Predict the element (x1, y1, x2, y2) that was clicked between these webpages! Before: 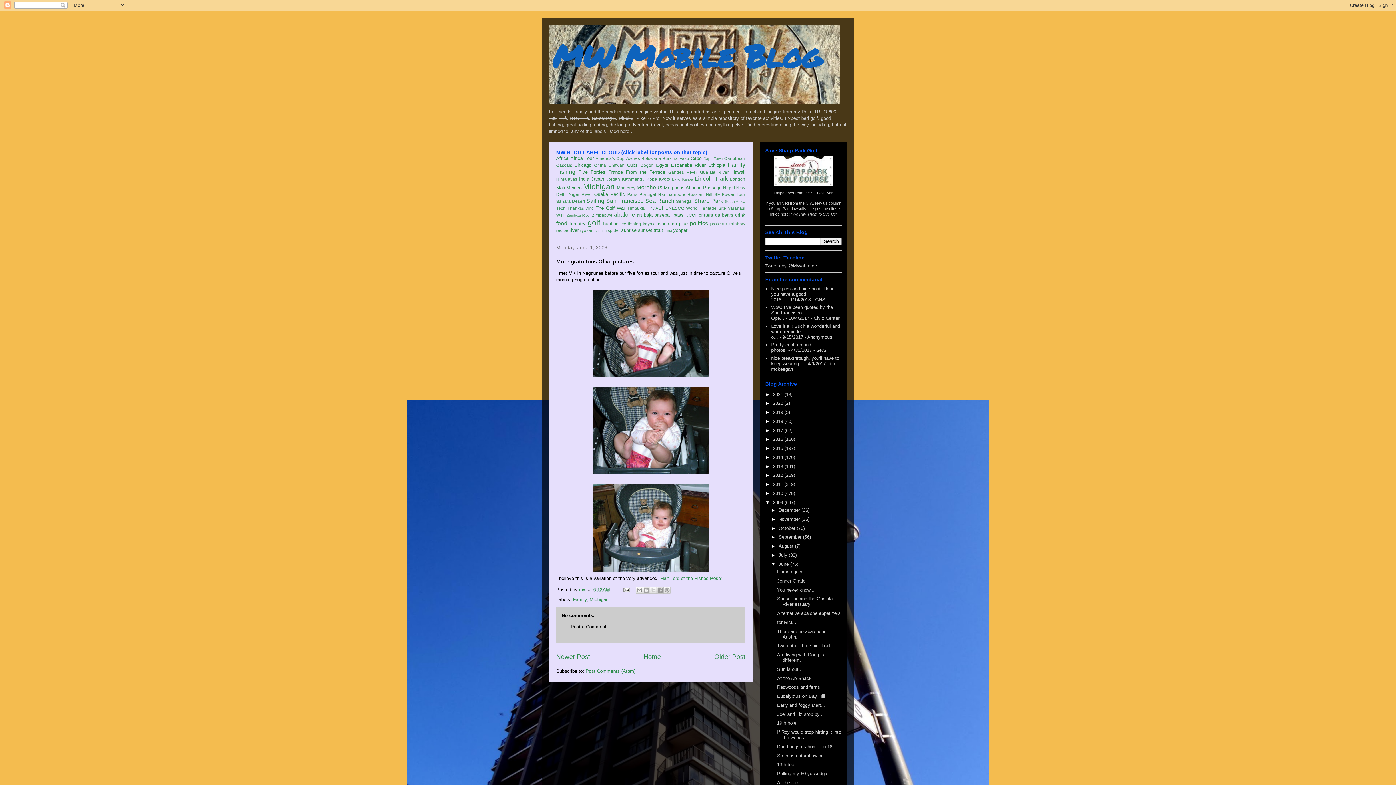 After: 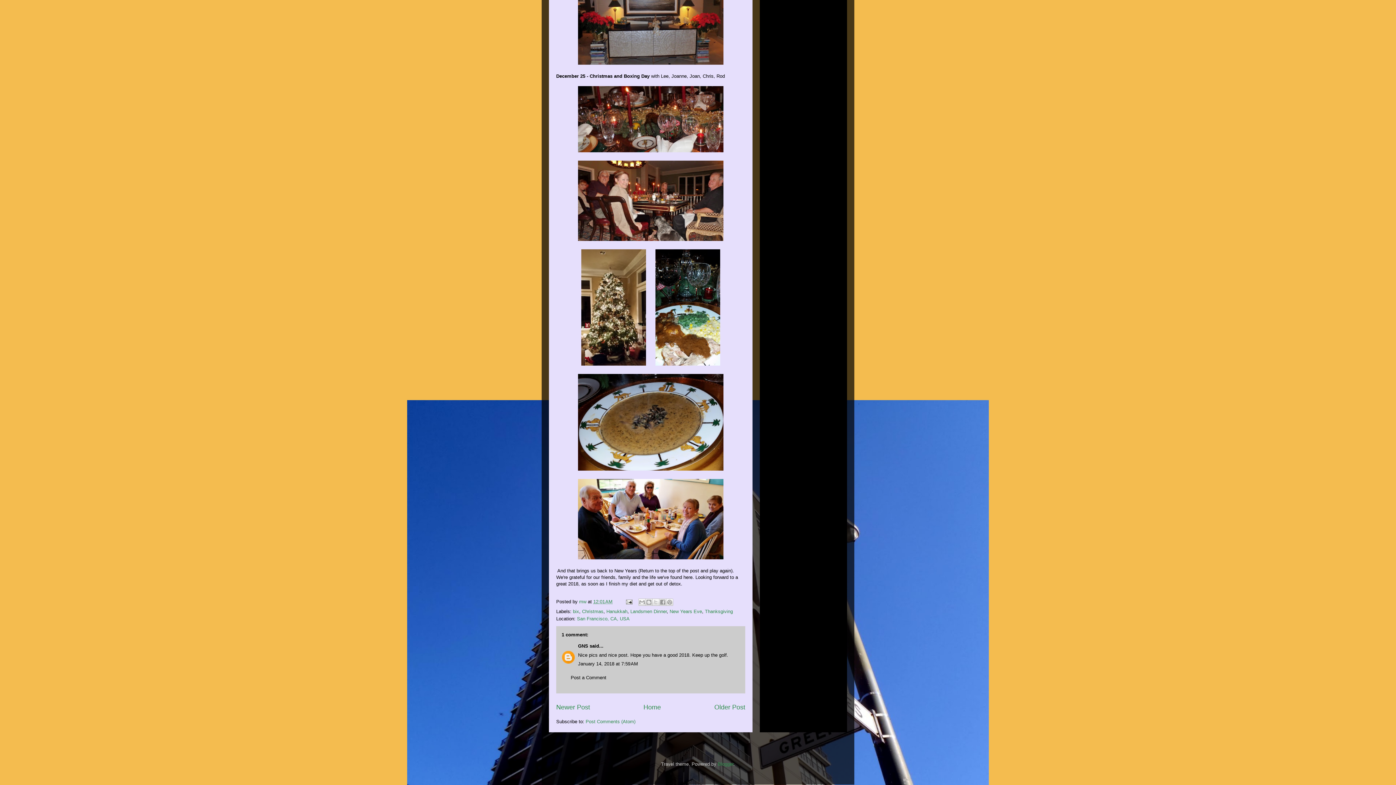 Action: bbox: (771, 286, 834, 302) label: Nice pics and nice post. Hope you have a good 2018...